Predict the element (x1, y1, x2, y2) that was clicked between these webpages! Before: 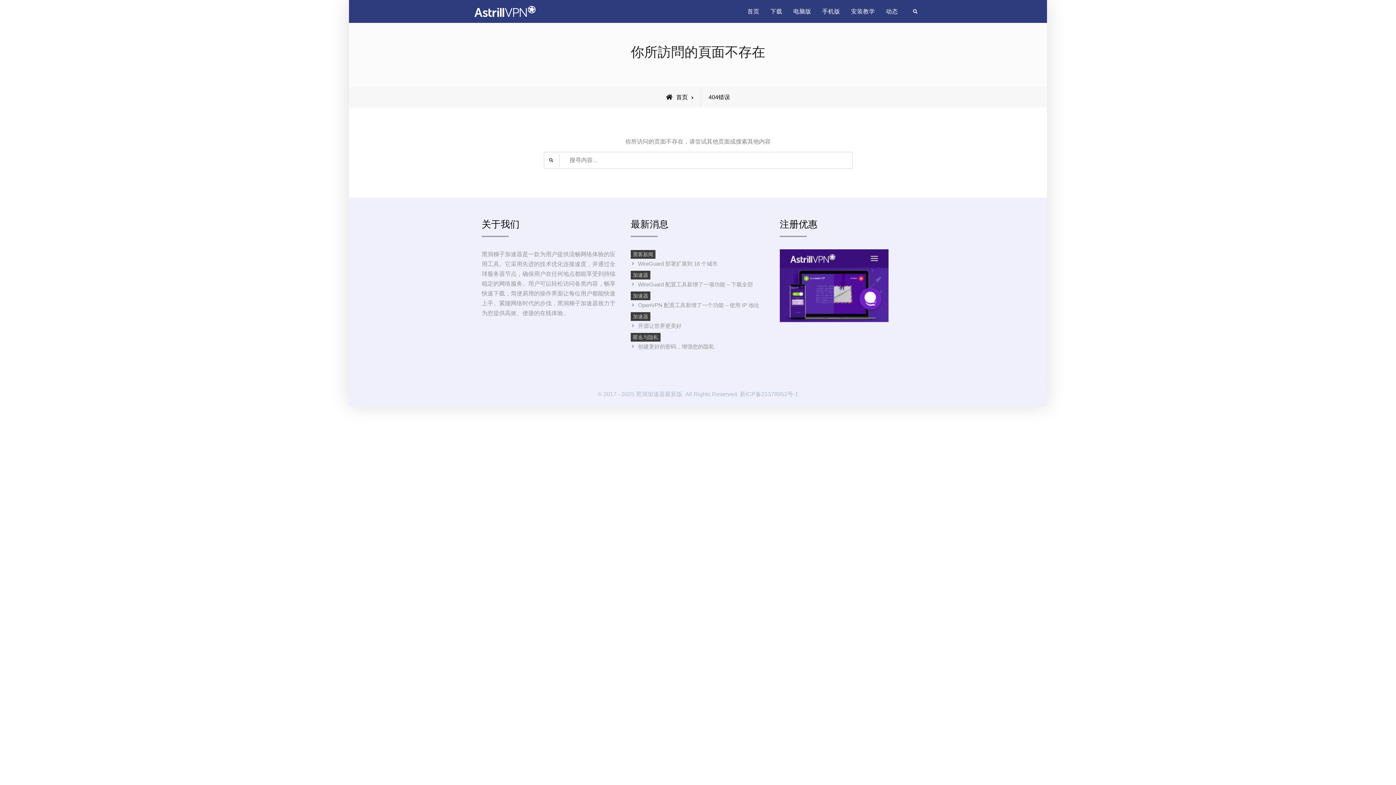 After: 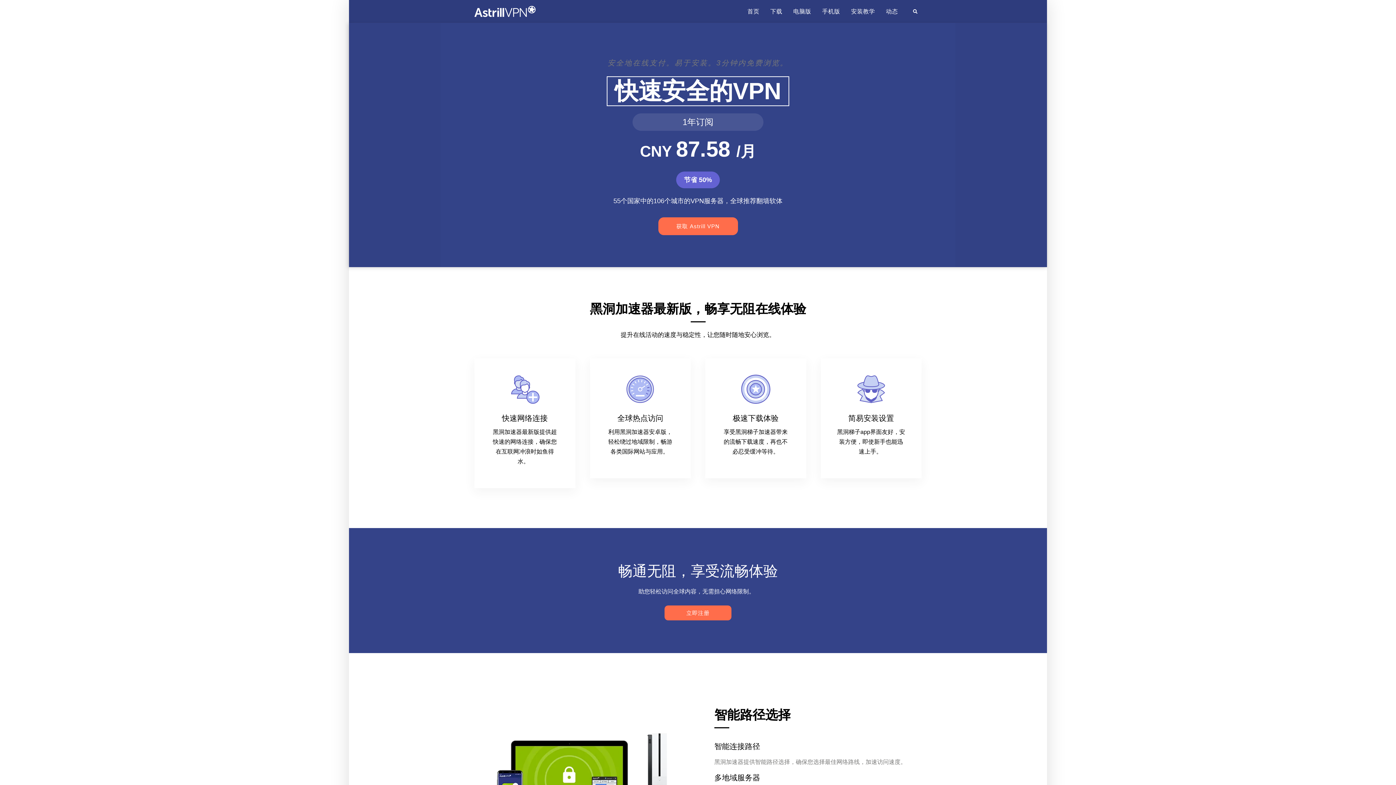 Action: label: 黑洞加速器最新版 bbox: (636, 391, 682, 397)